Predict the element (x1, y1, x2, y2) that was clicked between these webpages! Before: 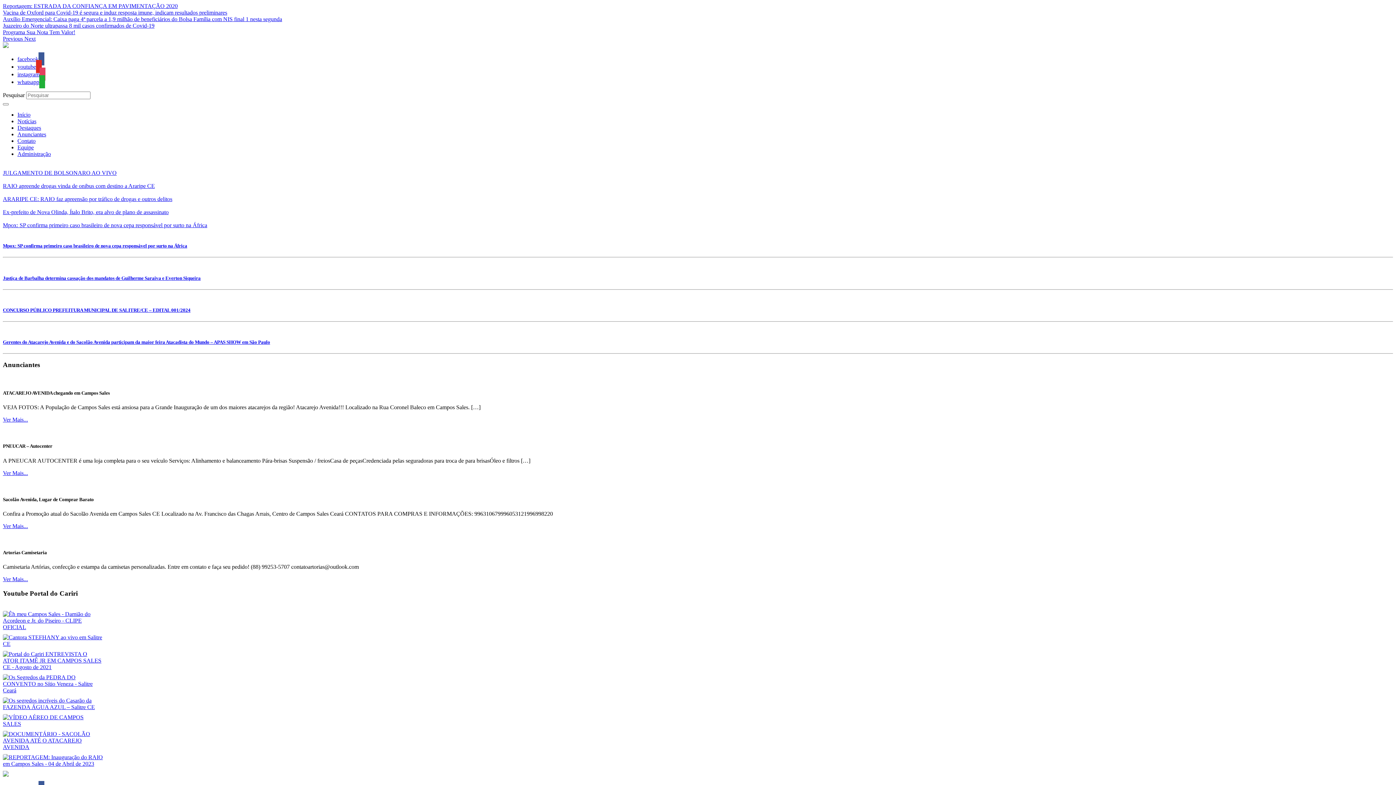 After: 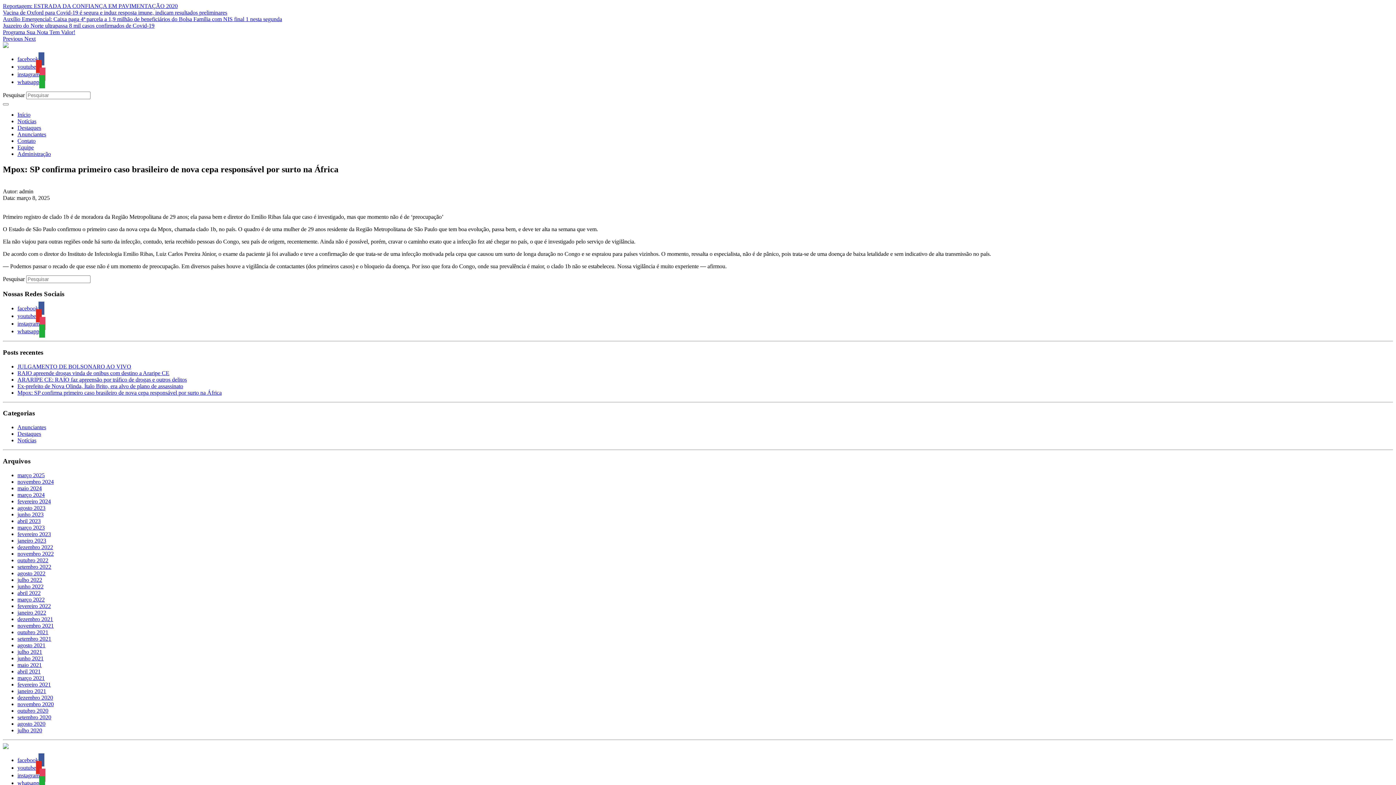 Action: label: Mpox: SP confirma primeiro caso brasileiro de nova cepa responsável por surto na África bbox: (2, 222, 1393, 228)